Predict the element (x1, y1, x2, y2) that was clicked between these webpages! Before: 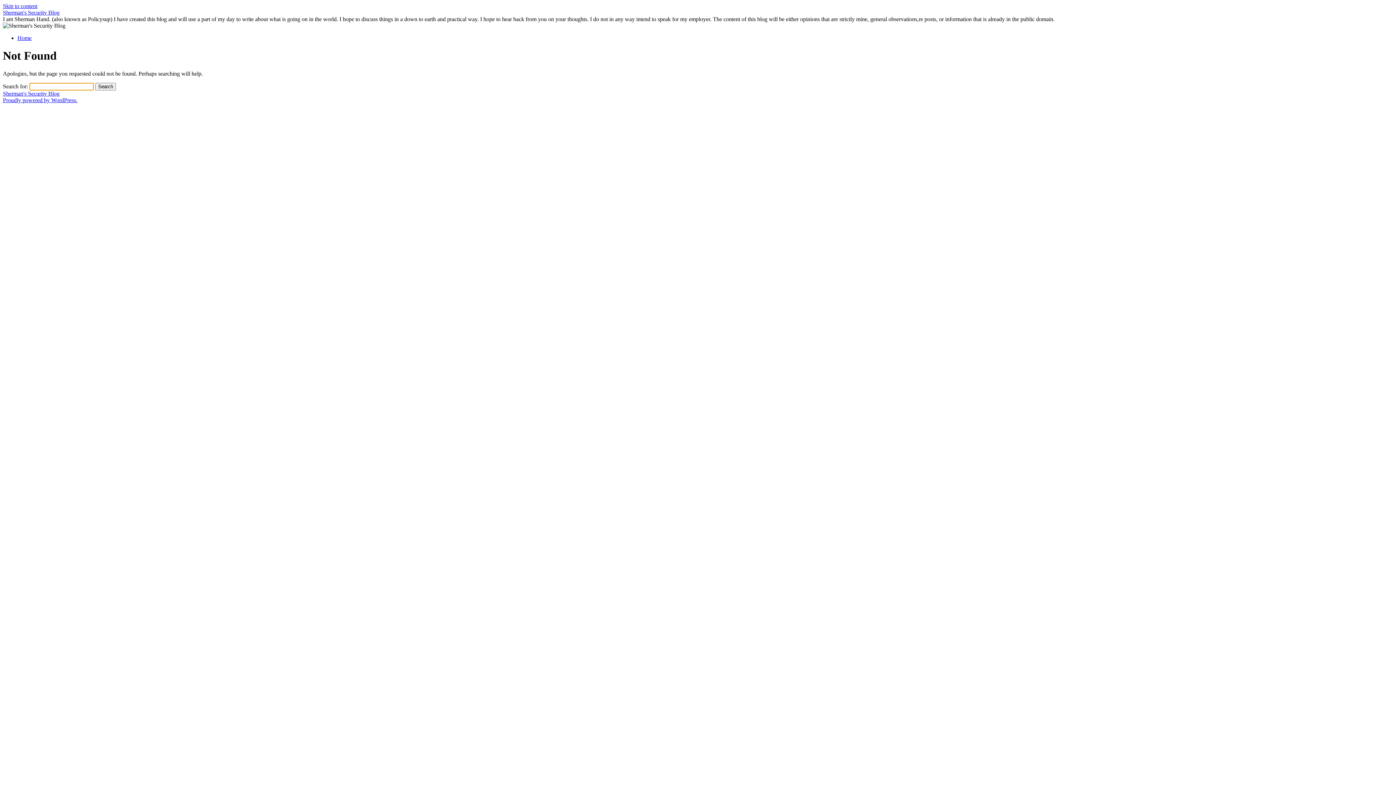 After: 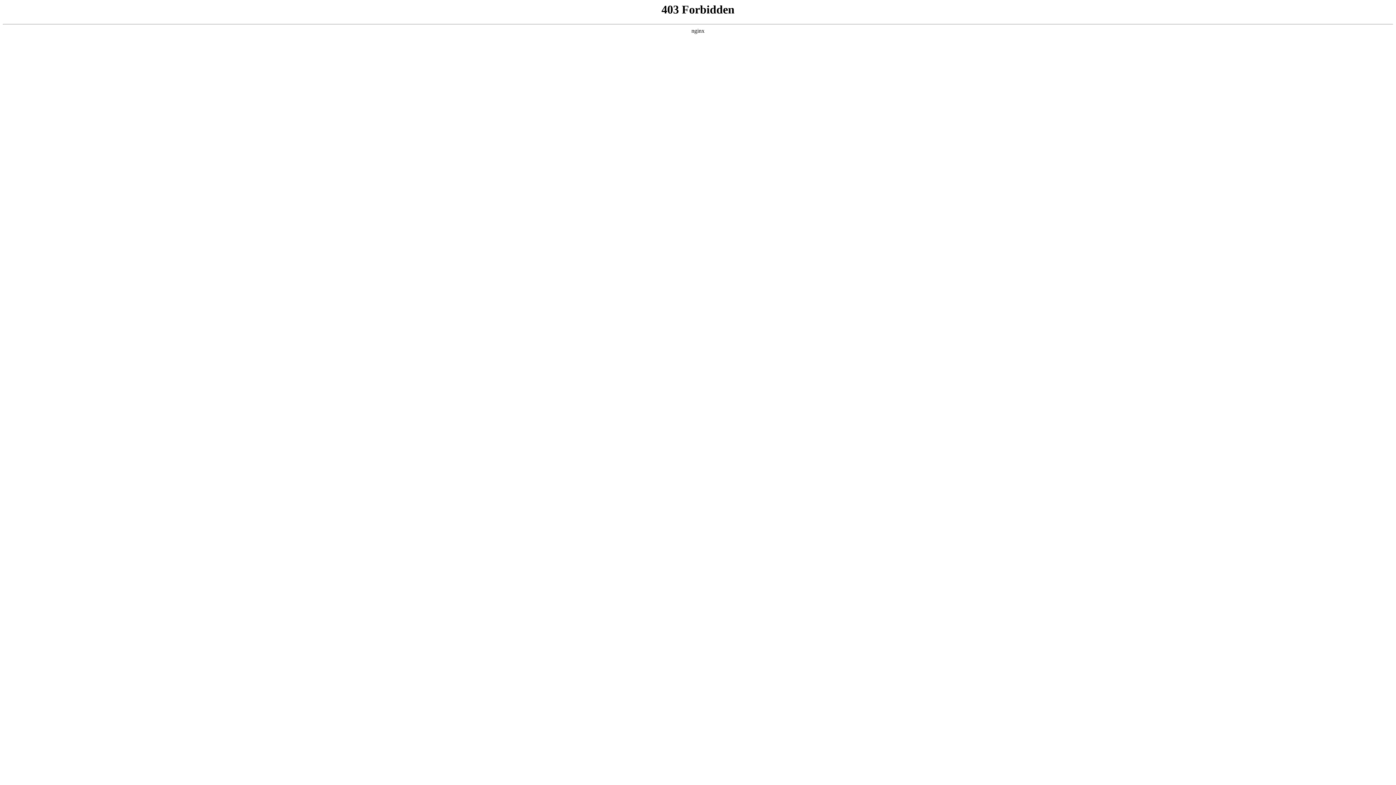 Action: label: Proudly powered by WordPress. bbox: (2, 97, 77, 103)